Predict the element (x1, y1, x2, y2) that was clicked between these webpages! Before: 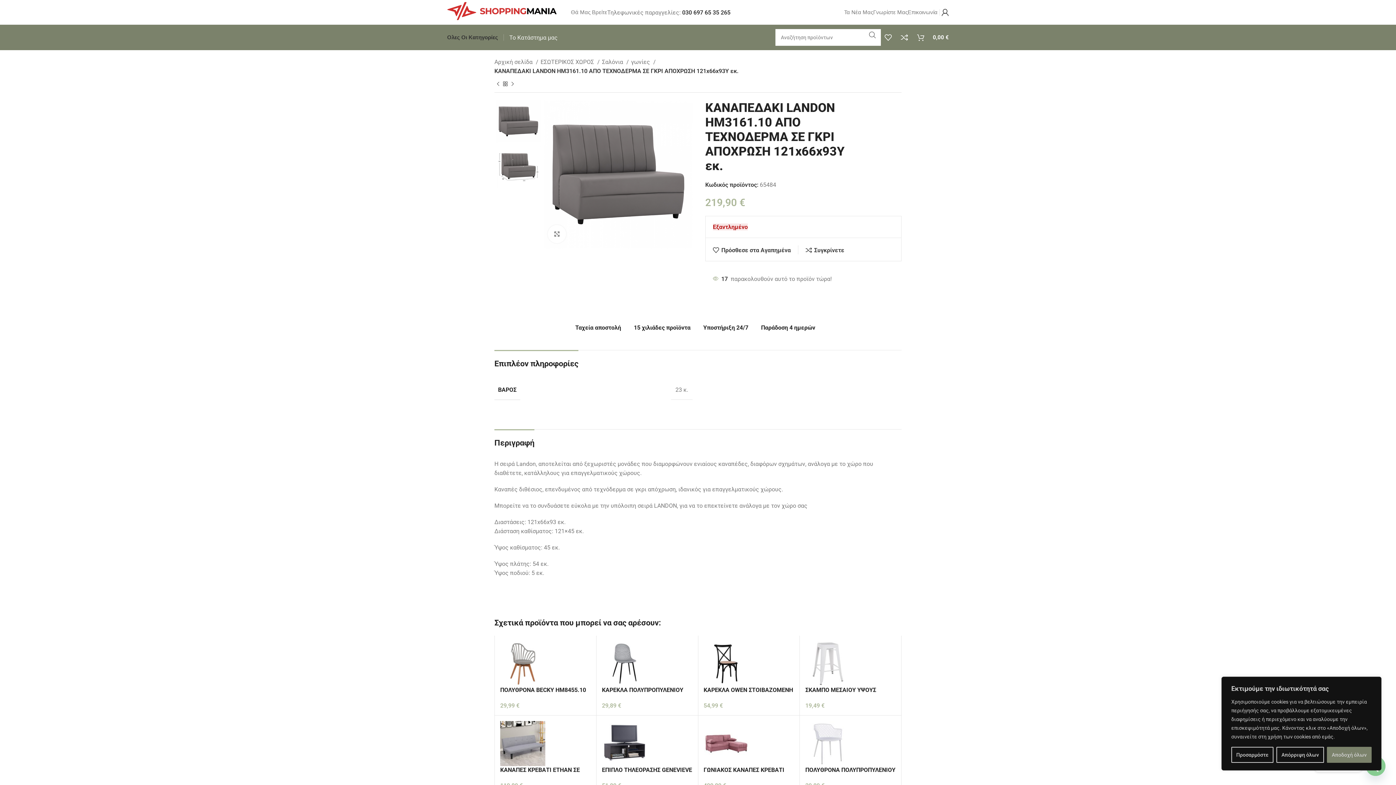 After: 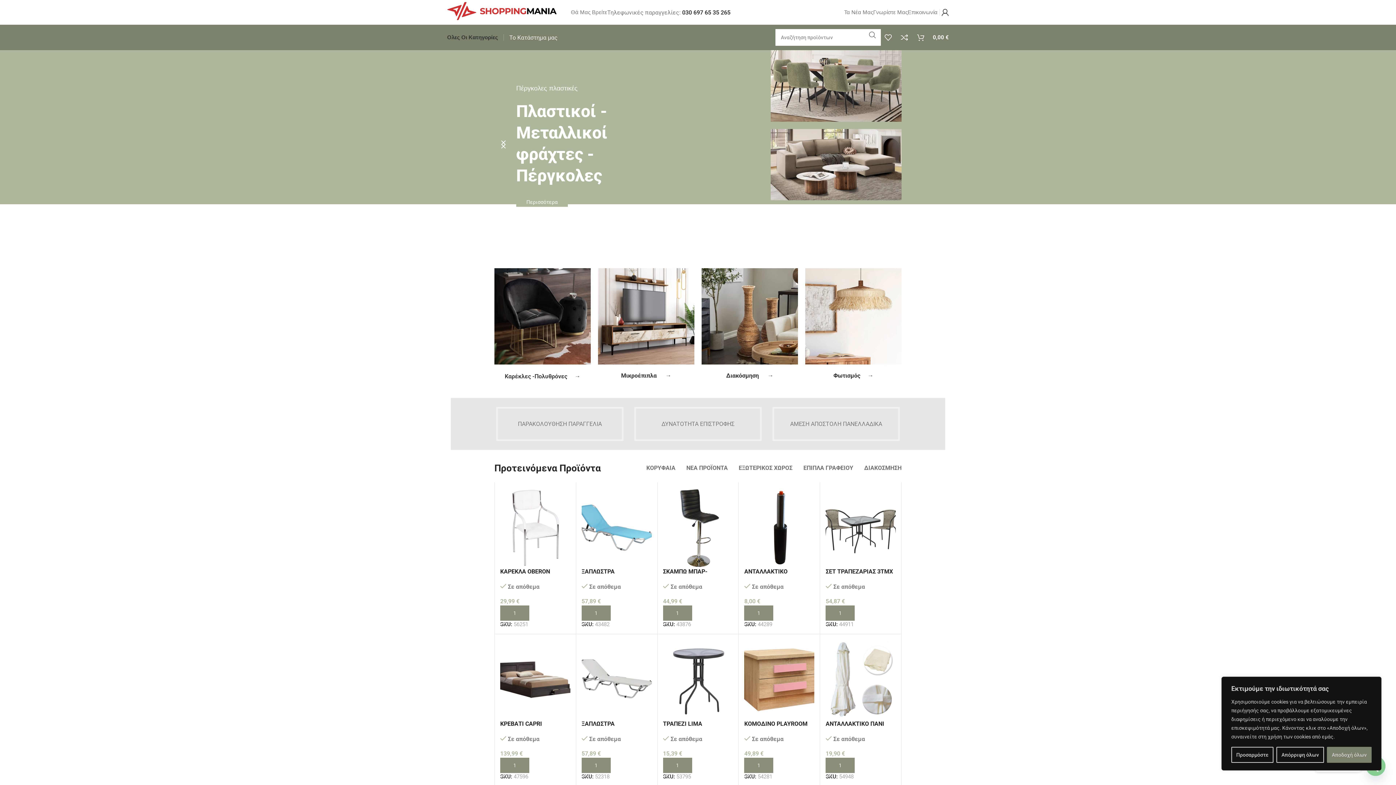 Action: label: Αρχική σελίδα  bbox: (494, 57, 538, 66)